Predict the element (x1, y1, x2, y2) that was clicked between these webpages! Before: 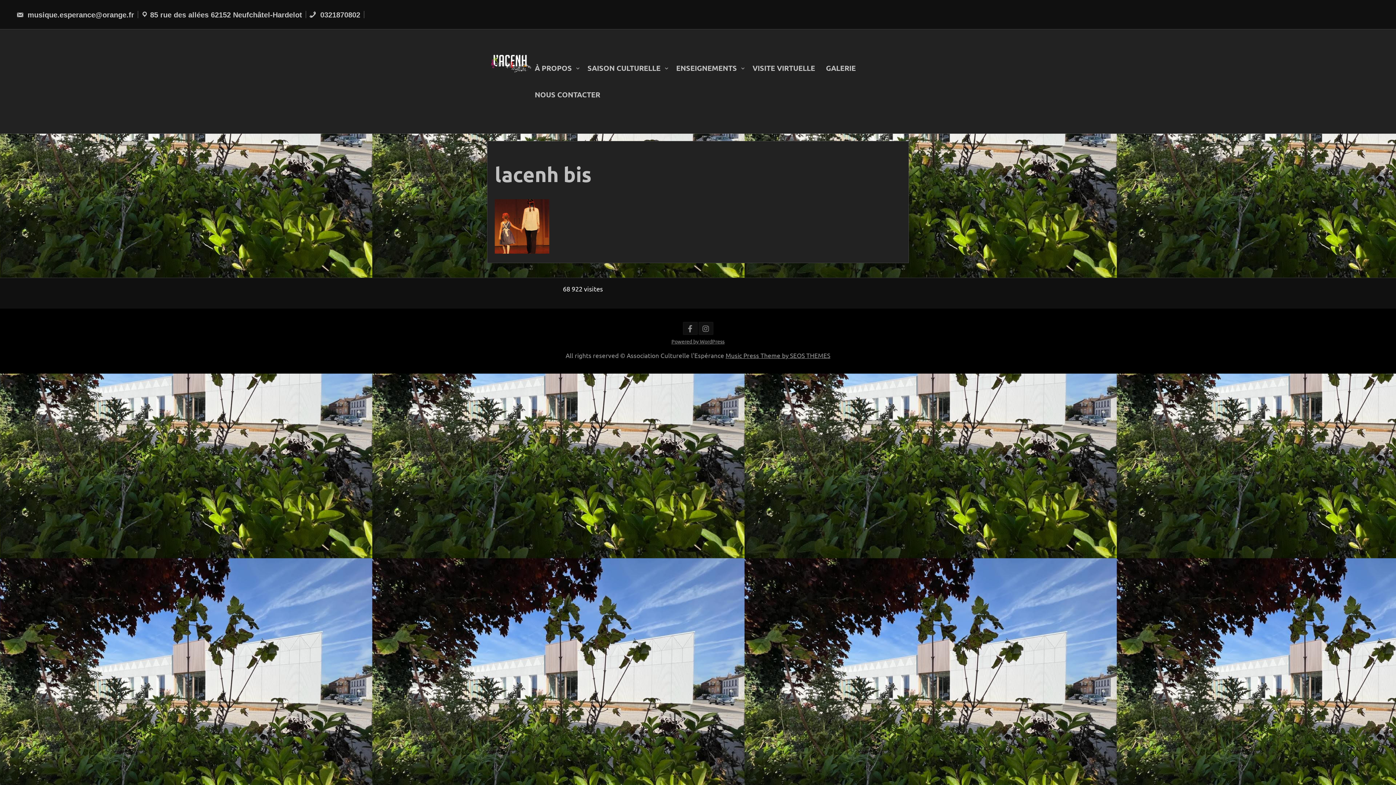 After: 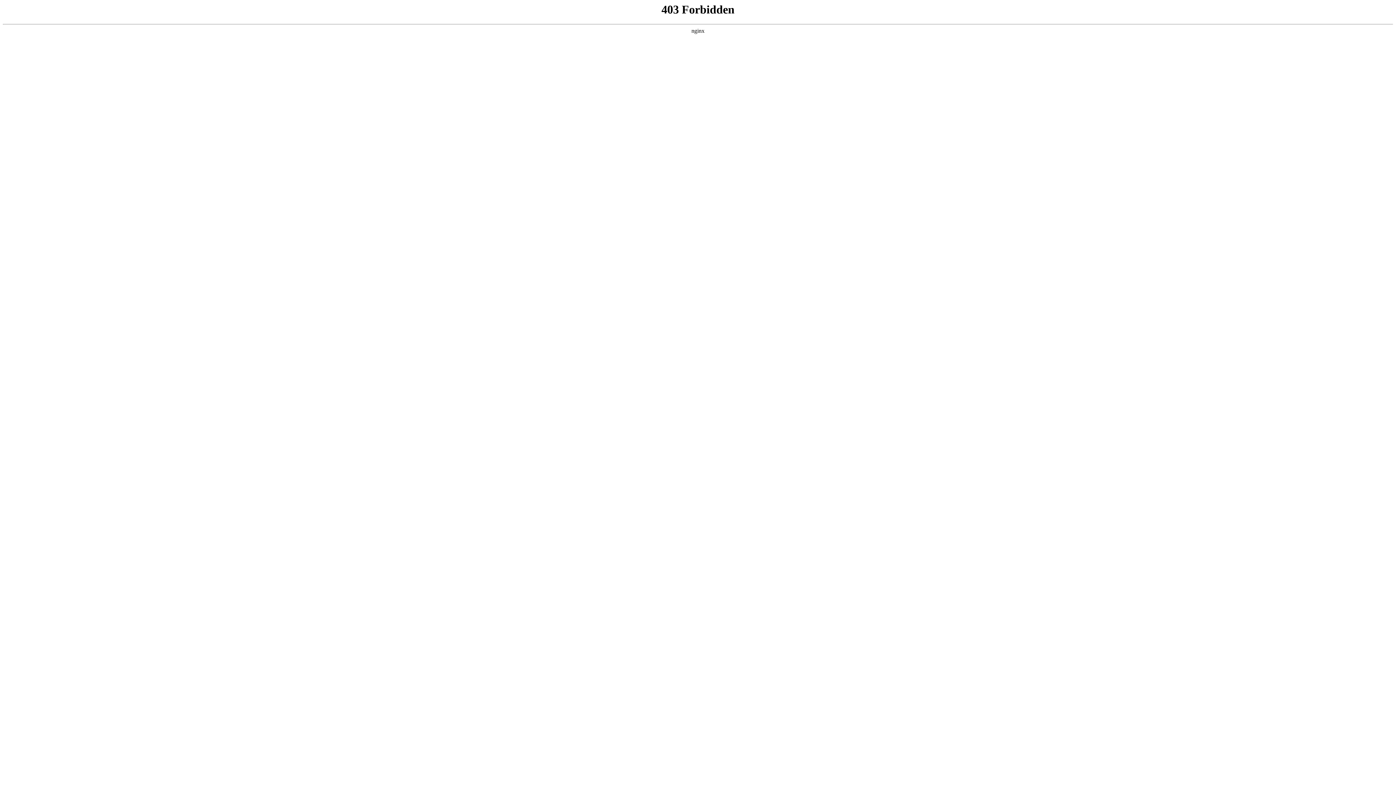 Action: bbox: (671, 338, 724, 344) label: Powered by WordPress